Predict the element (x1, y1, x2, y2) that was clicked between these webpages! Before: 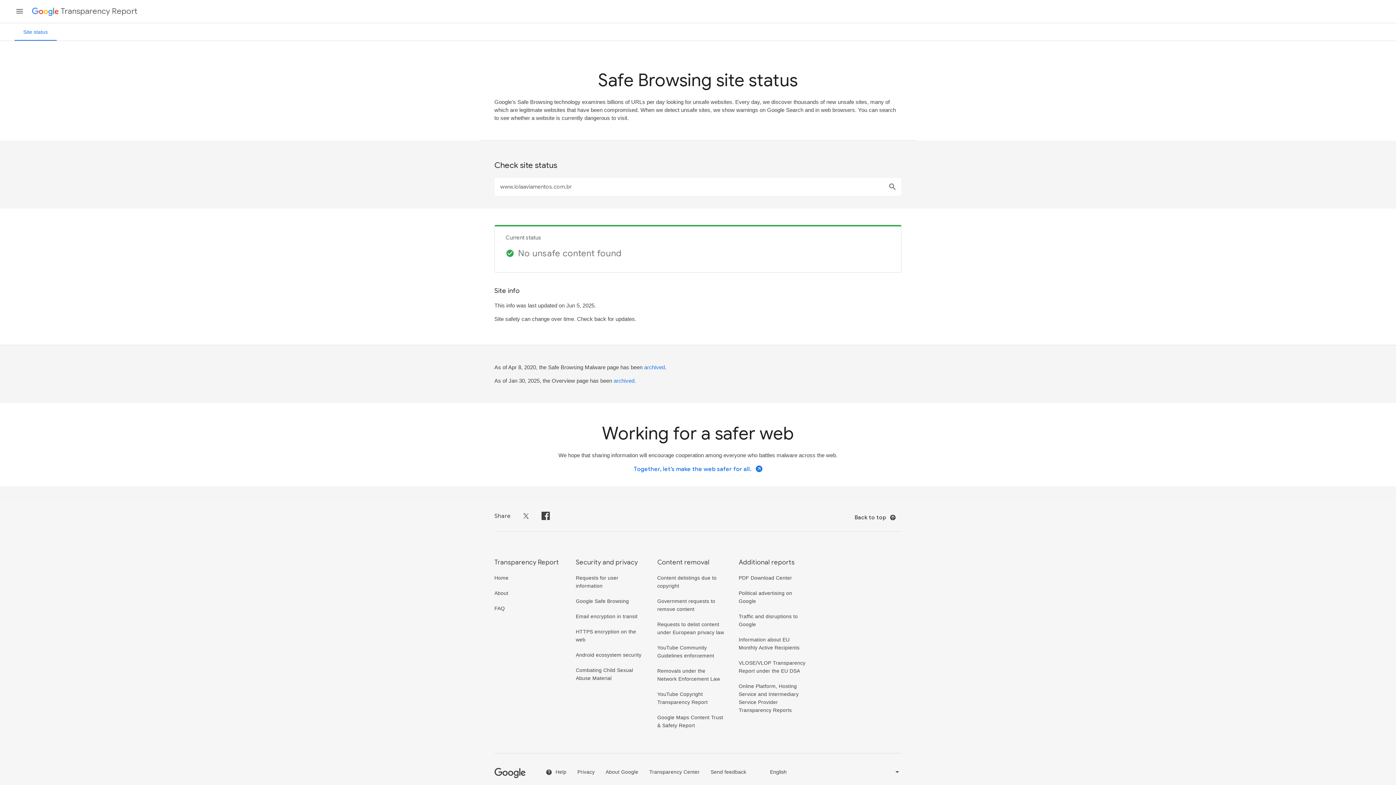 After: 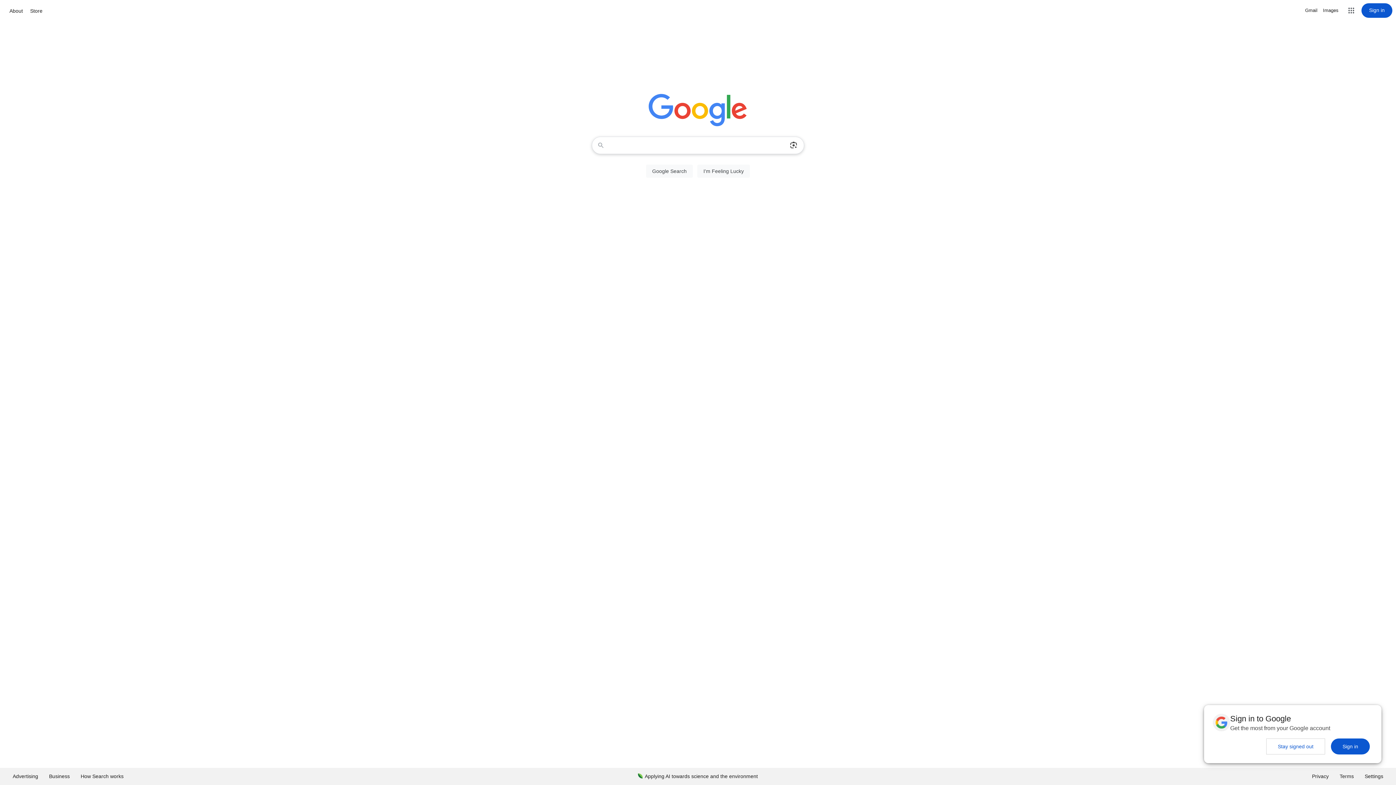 Action: bbox: (494, 773, 525, 779) label: Google logo